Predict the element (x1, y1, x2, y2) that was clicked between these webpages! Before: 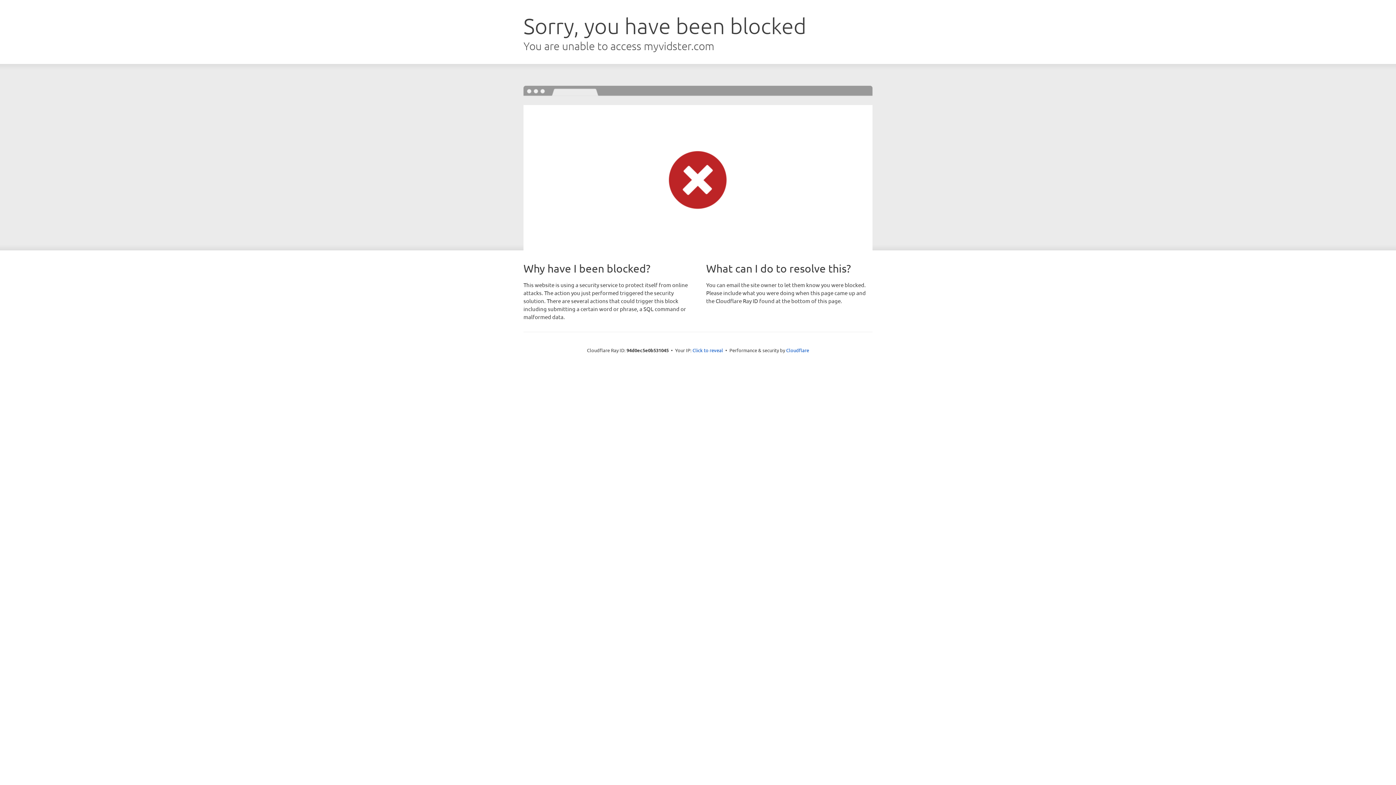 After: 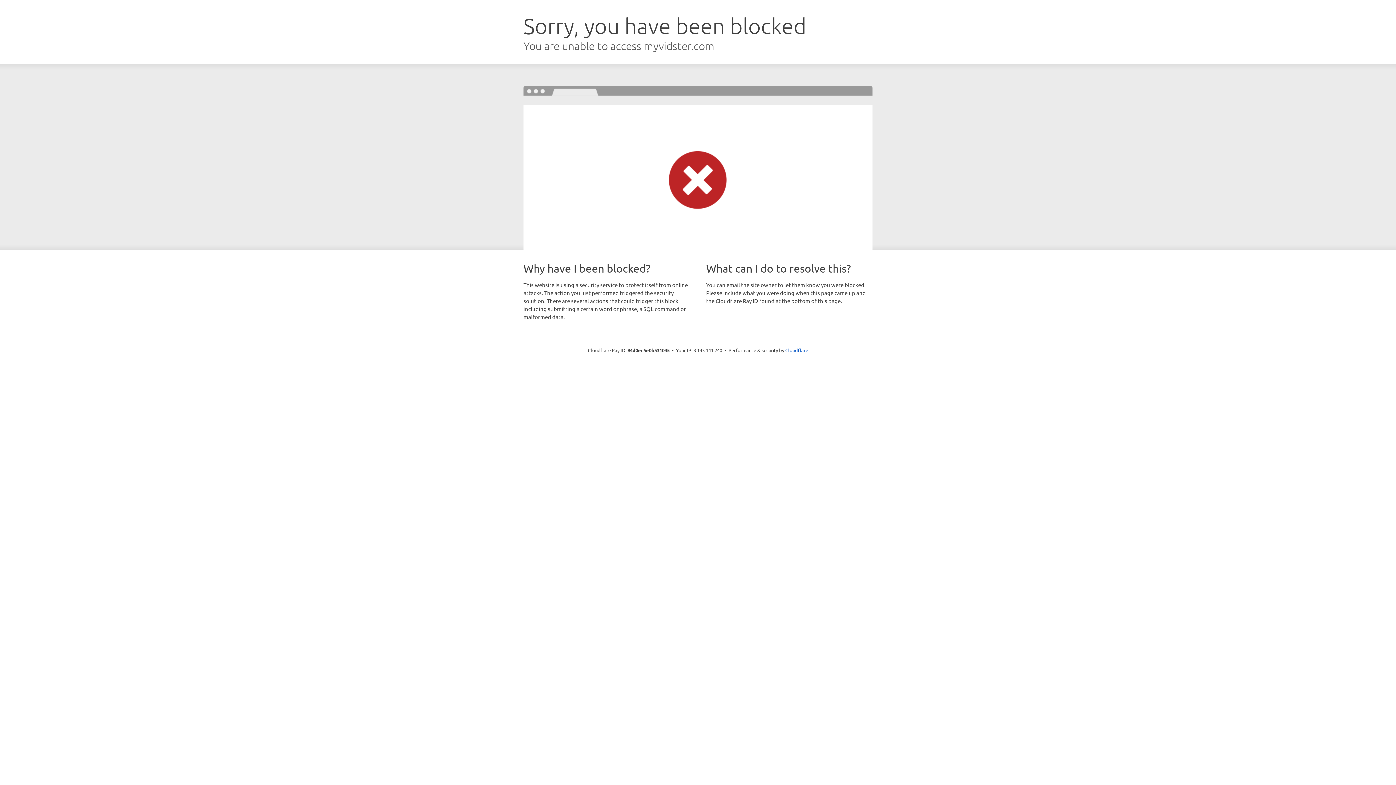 Action: bbox: (692, 346, 723, 353) label: Click to reveal